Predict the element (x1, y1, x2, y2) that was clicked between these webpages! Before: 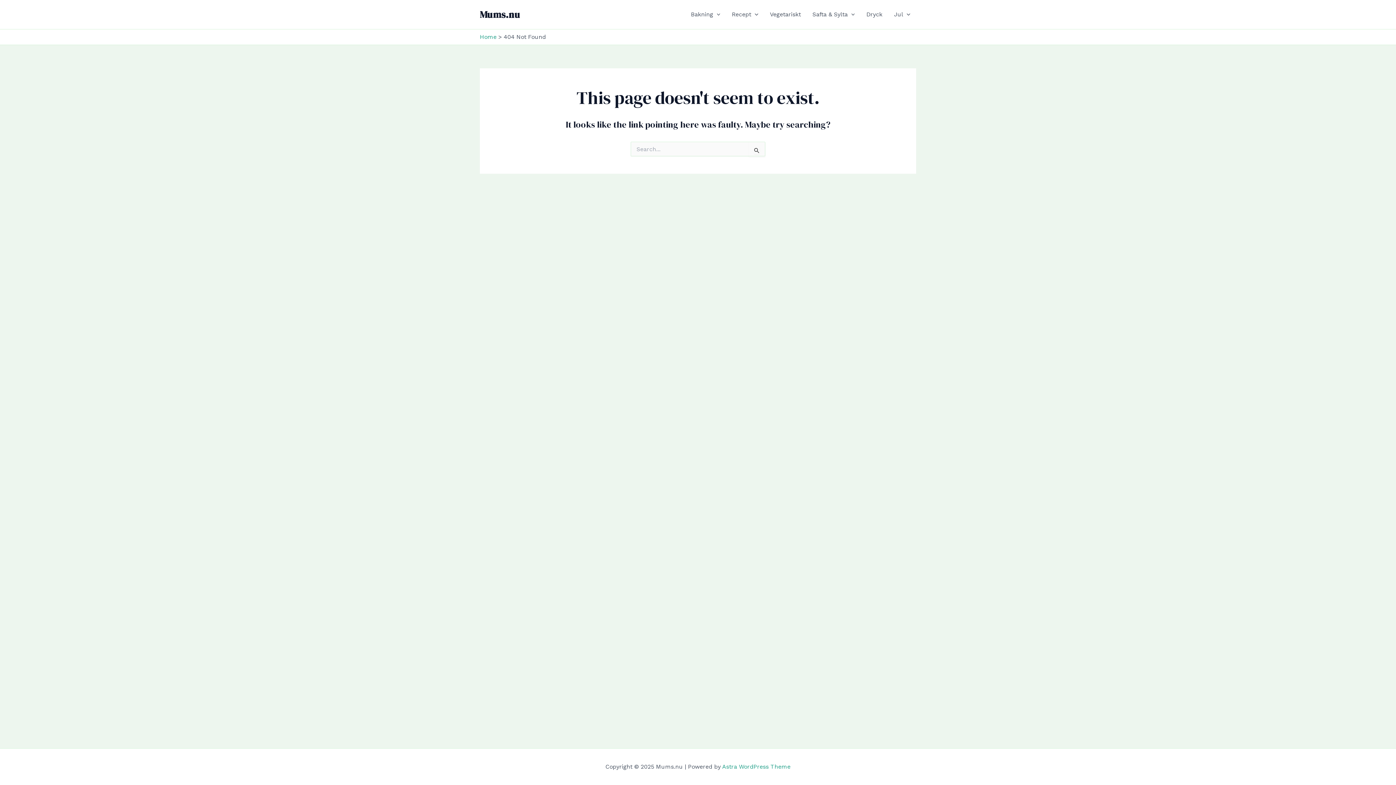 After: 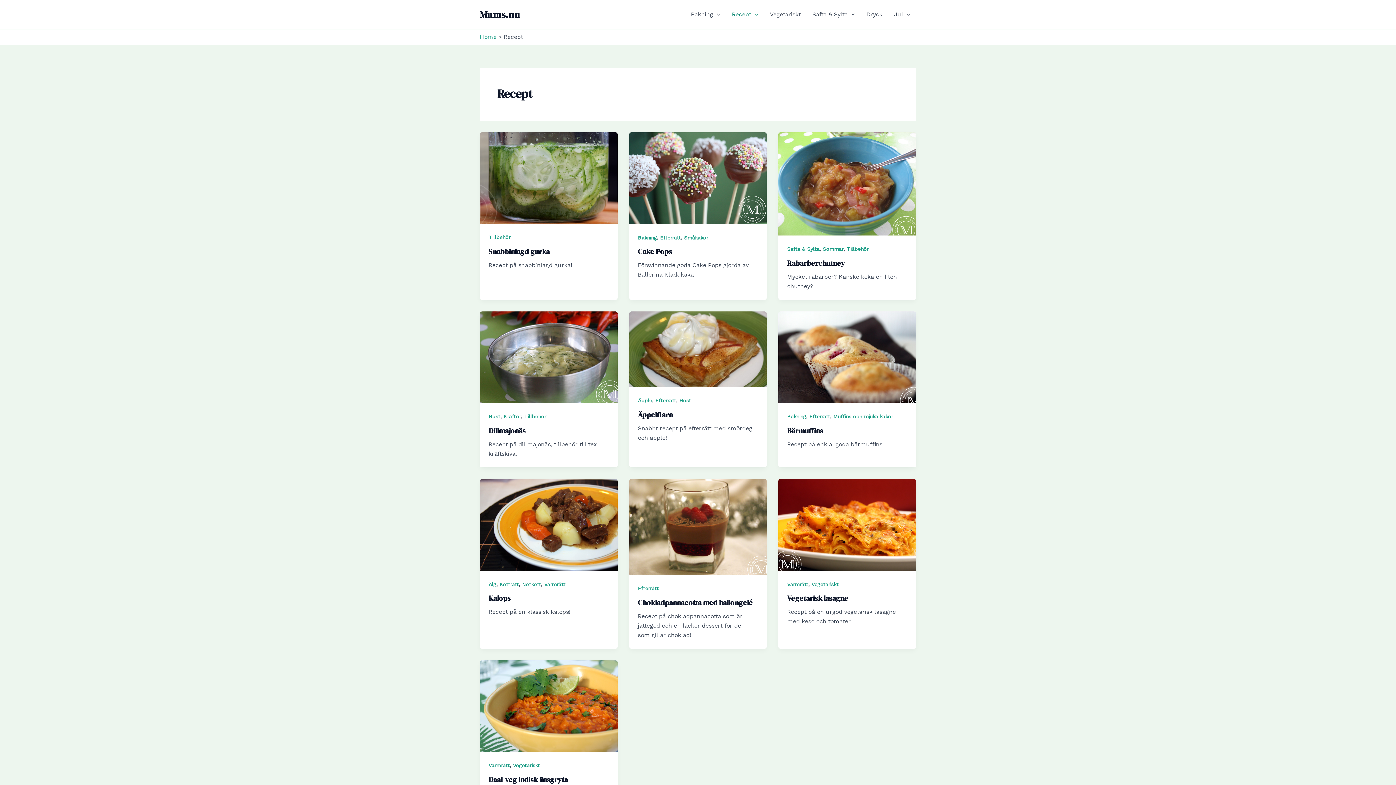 Action: bbox: (726, 0, 764, 29) label: Recept